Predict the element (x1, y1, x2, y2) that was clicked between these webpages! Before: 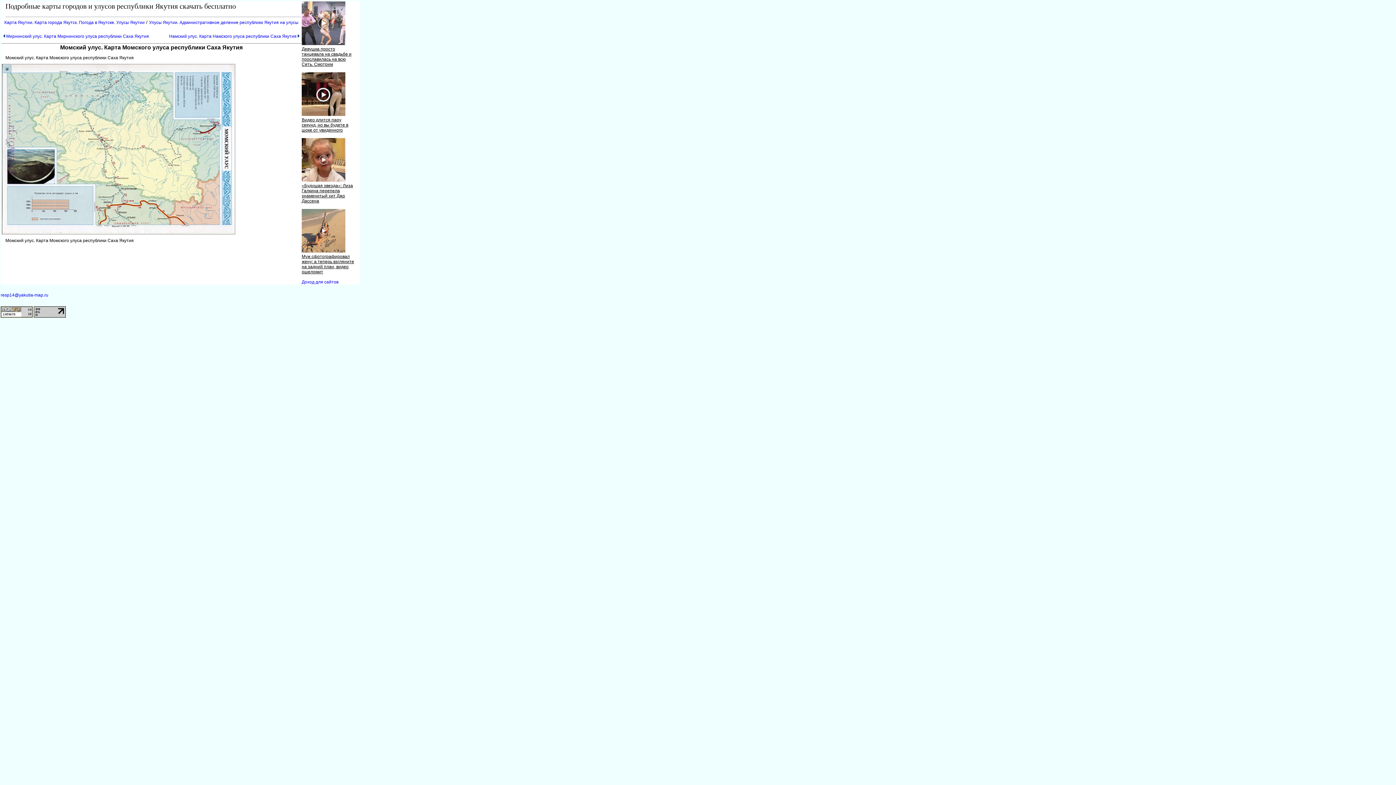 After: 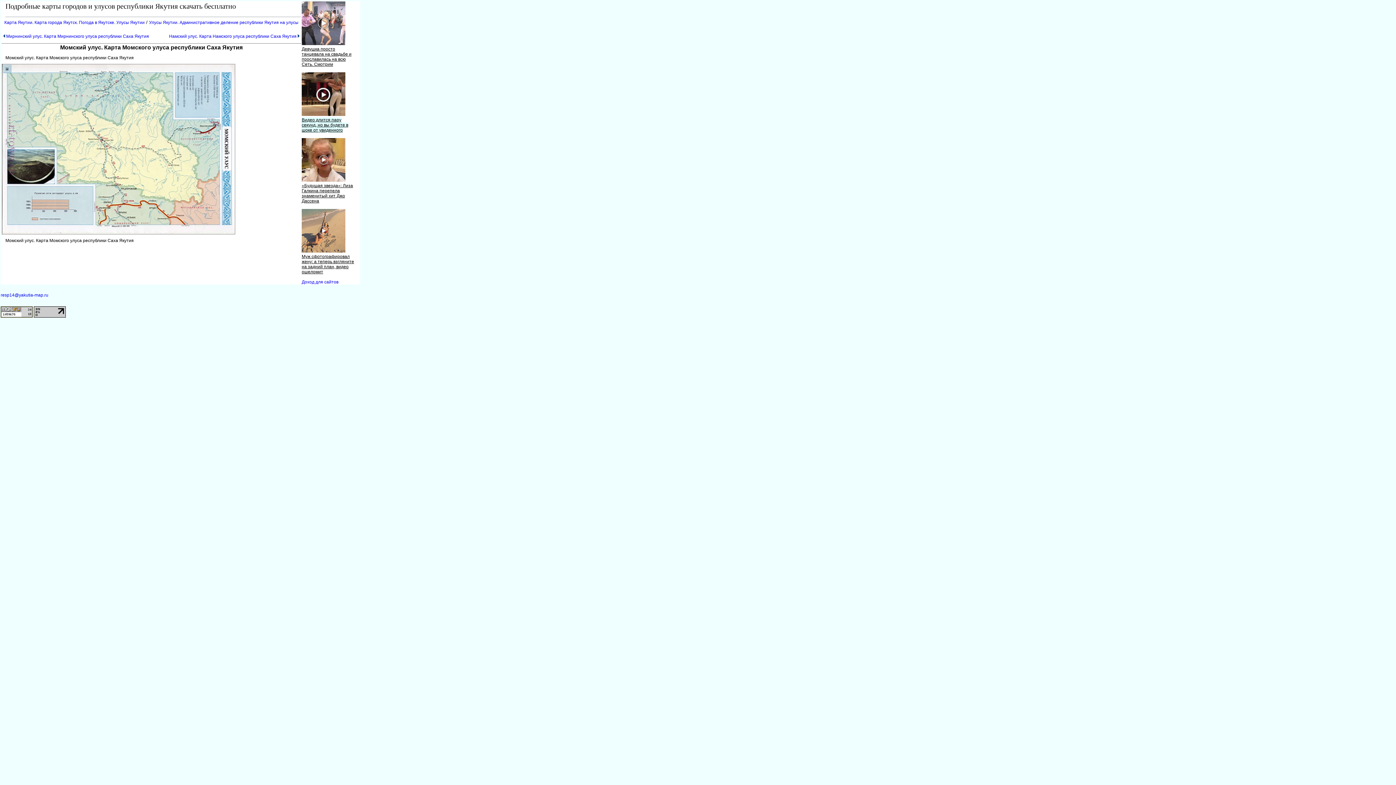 Action: label: Видео длится пару секунд, но вы будете в шоке от увиденного bbox: (301, 117, 348, 132)